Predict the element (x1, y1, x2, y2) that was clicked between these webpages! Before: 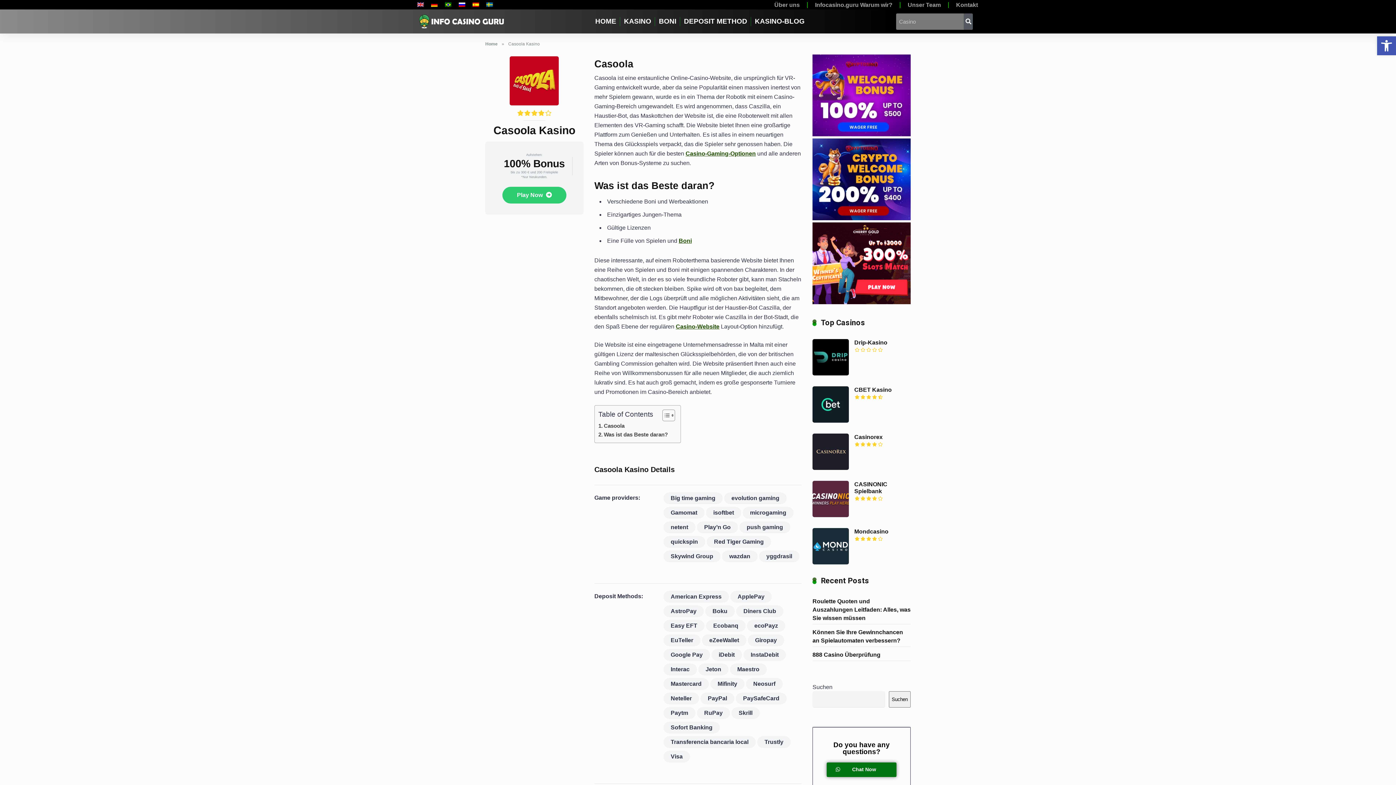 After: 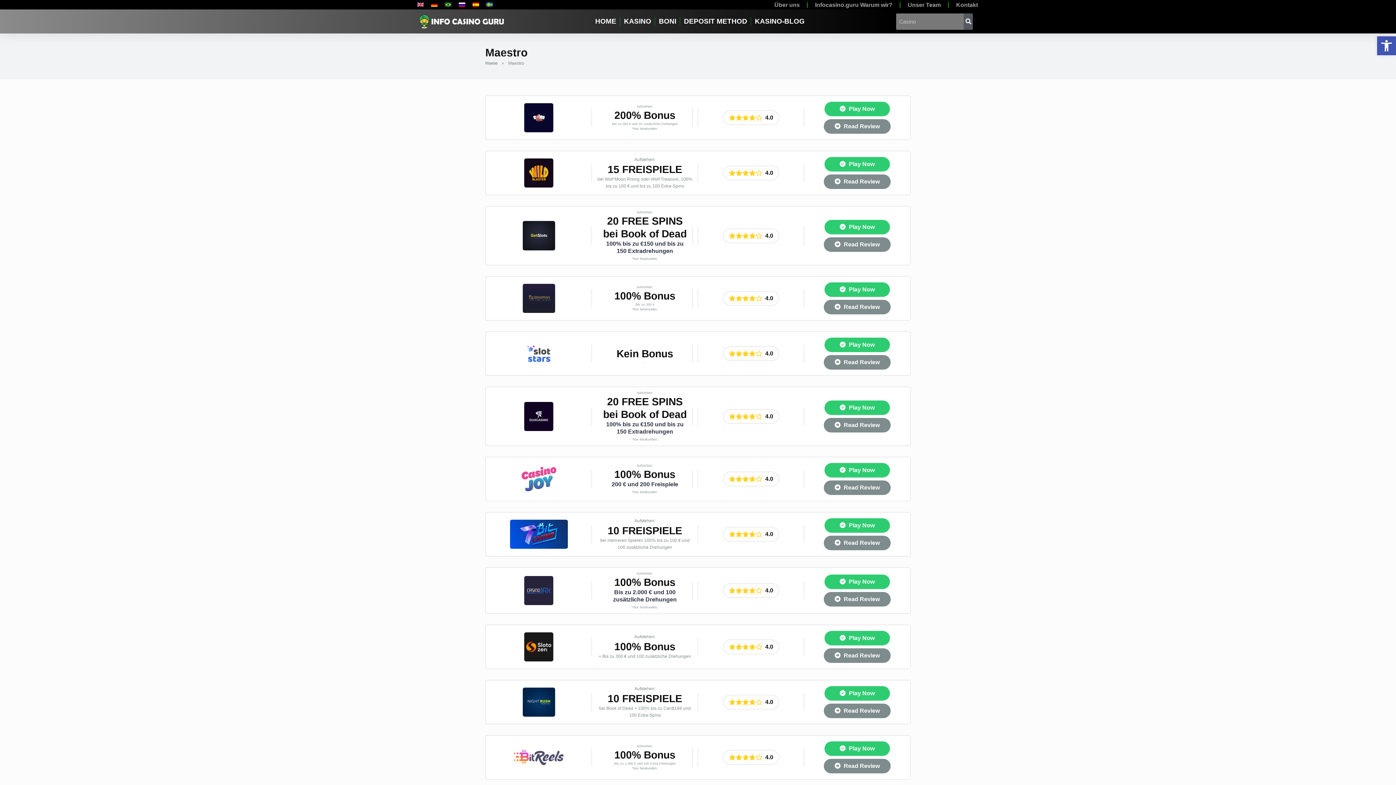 Action: label: Maestro bbox: (730, 663, 766, 675)